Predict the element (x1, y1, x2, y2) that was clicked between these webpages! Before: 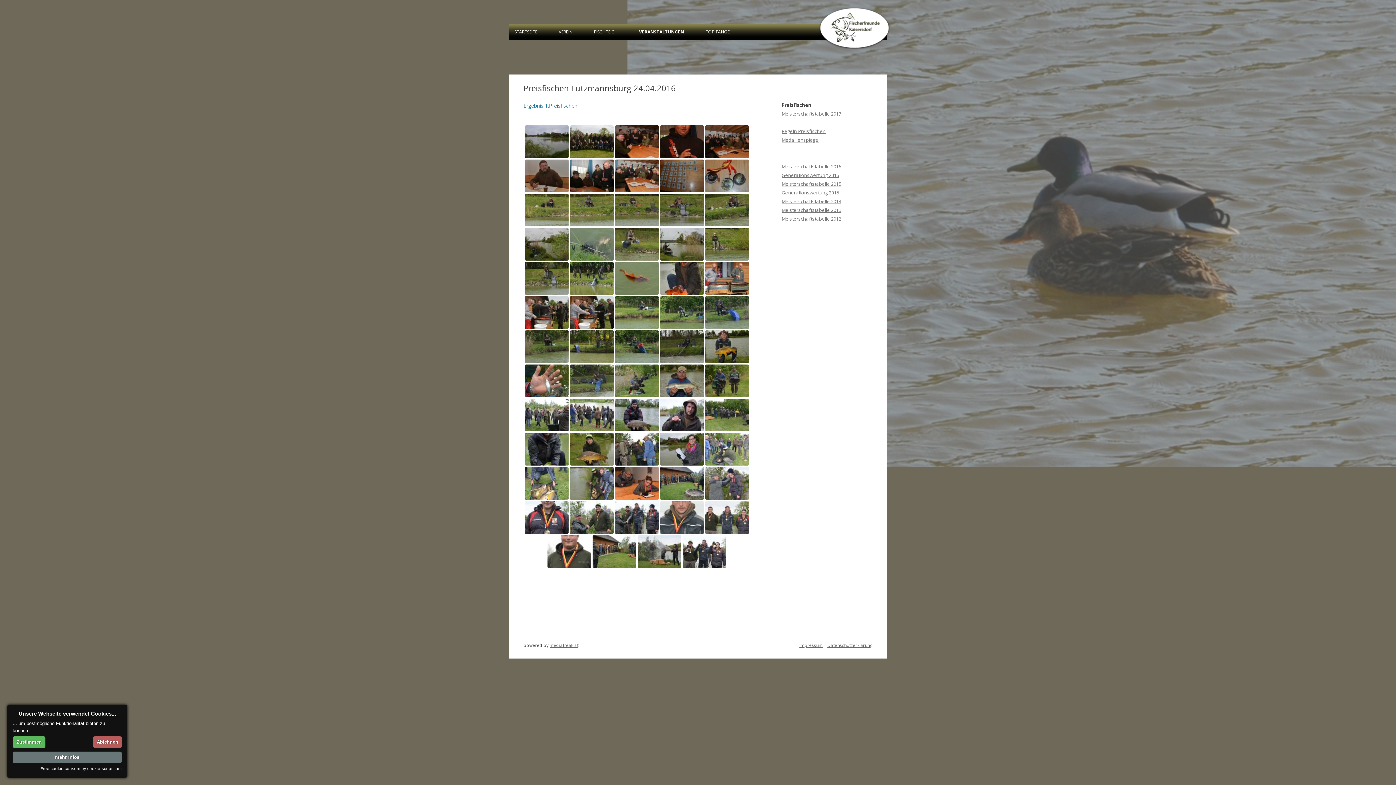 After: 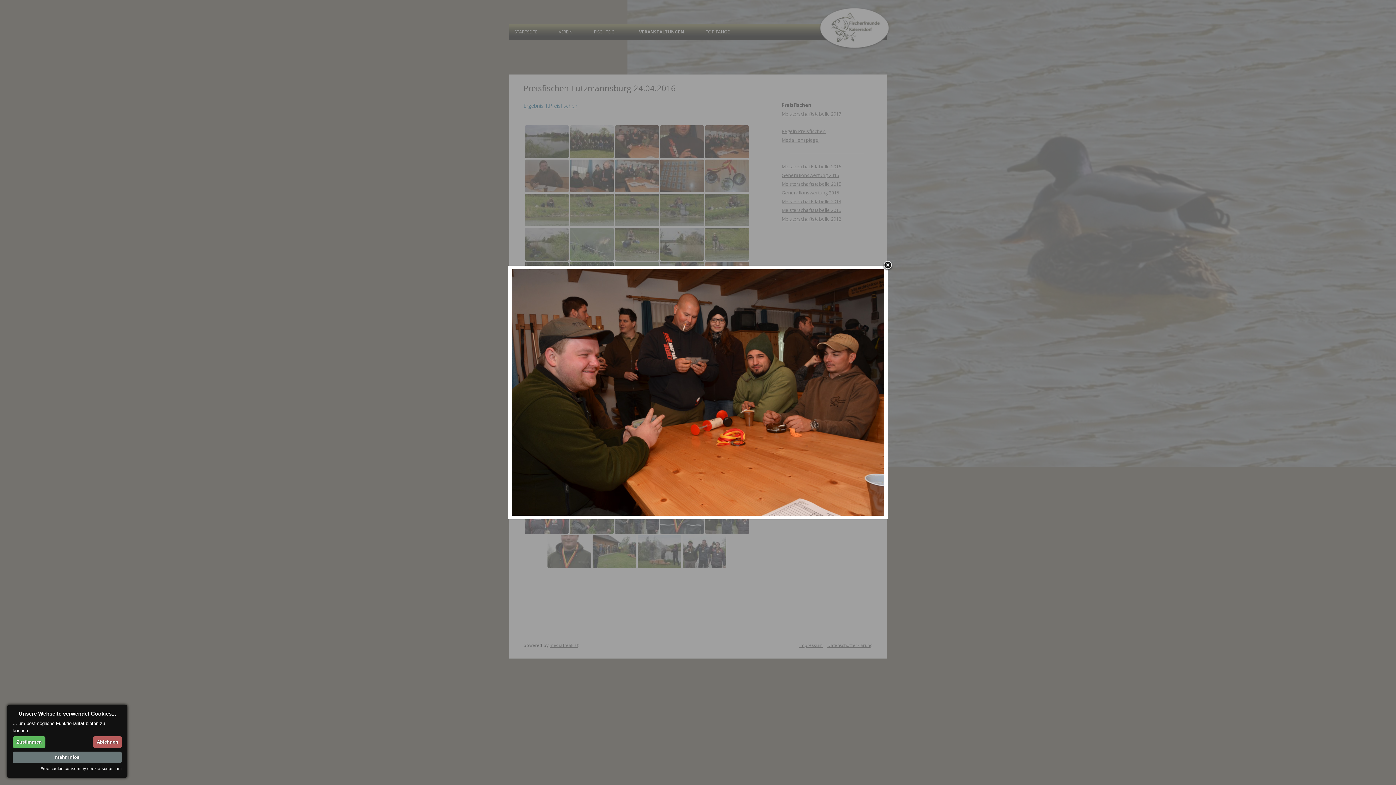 Action: bbox: (615, 125, 659, 158)